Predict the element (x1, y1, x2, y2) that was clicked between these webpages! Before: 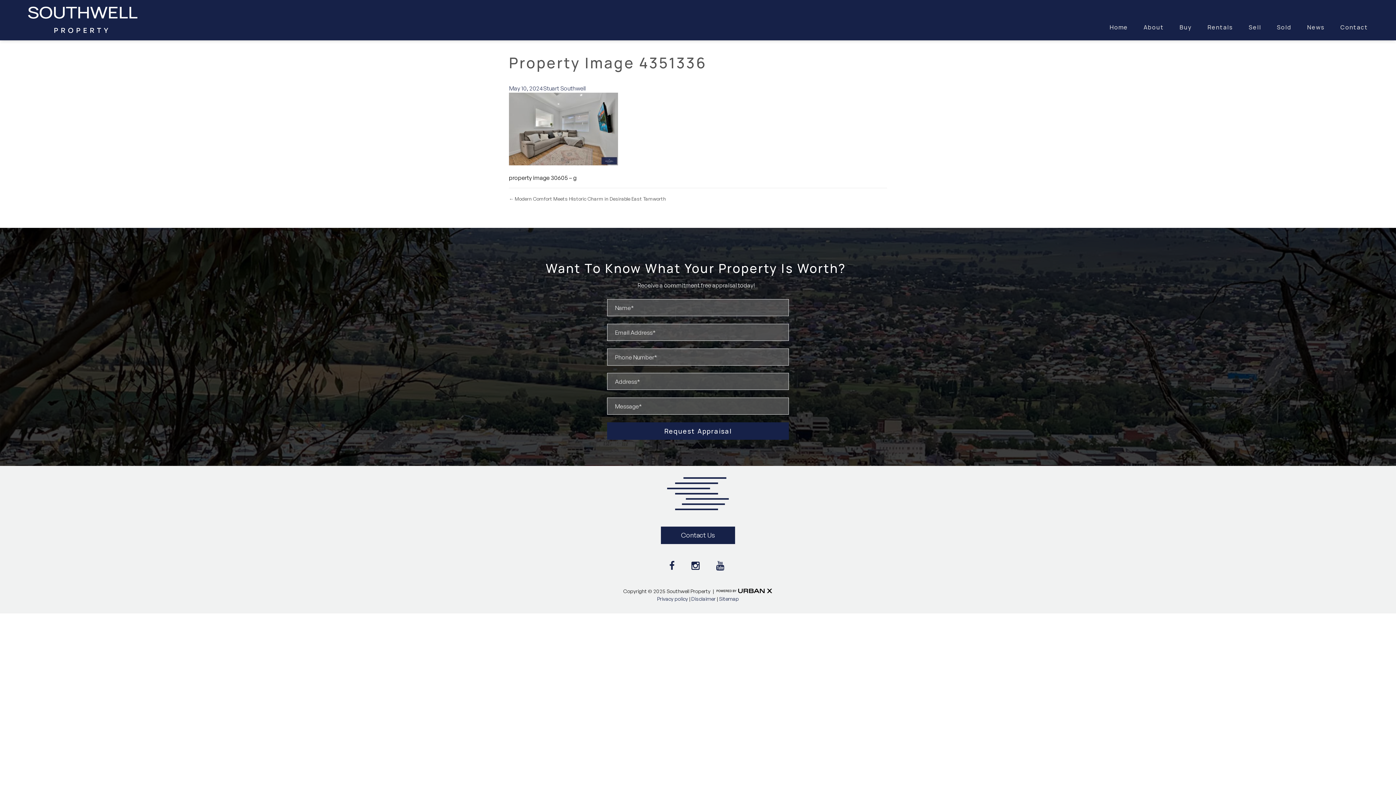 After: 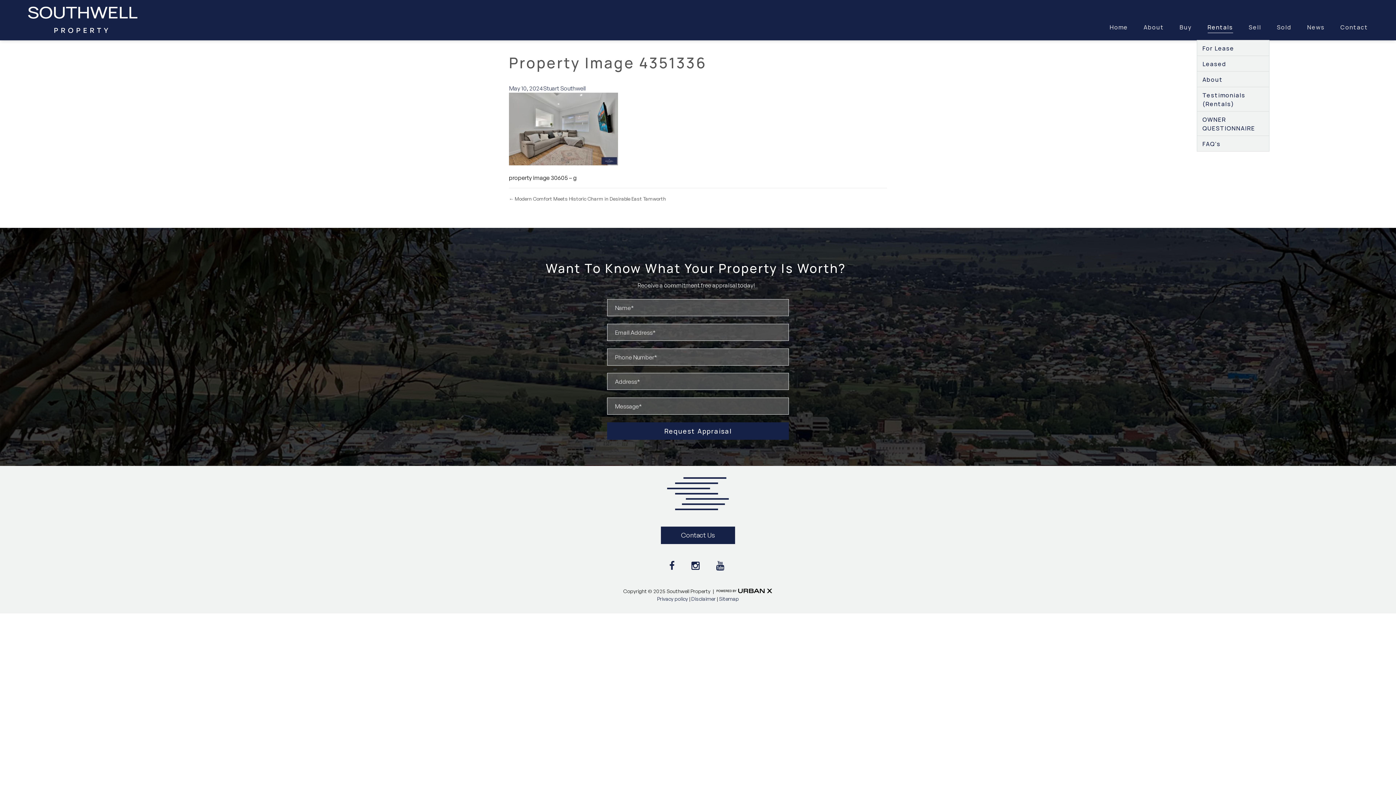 Action: label: Rentals bbox: (1200, 0, 1240, 40)